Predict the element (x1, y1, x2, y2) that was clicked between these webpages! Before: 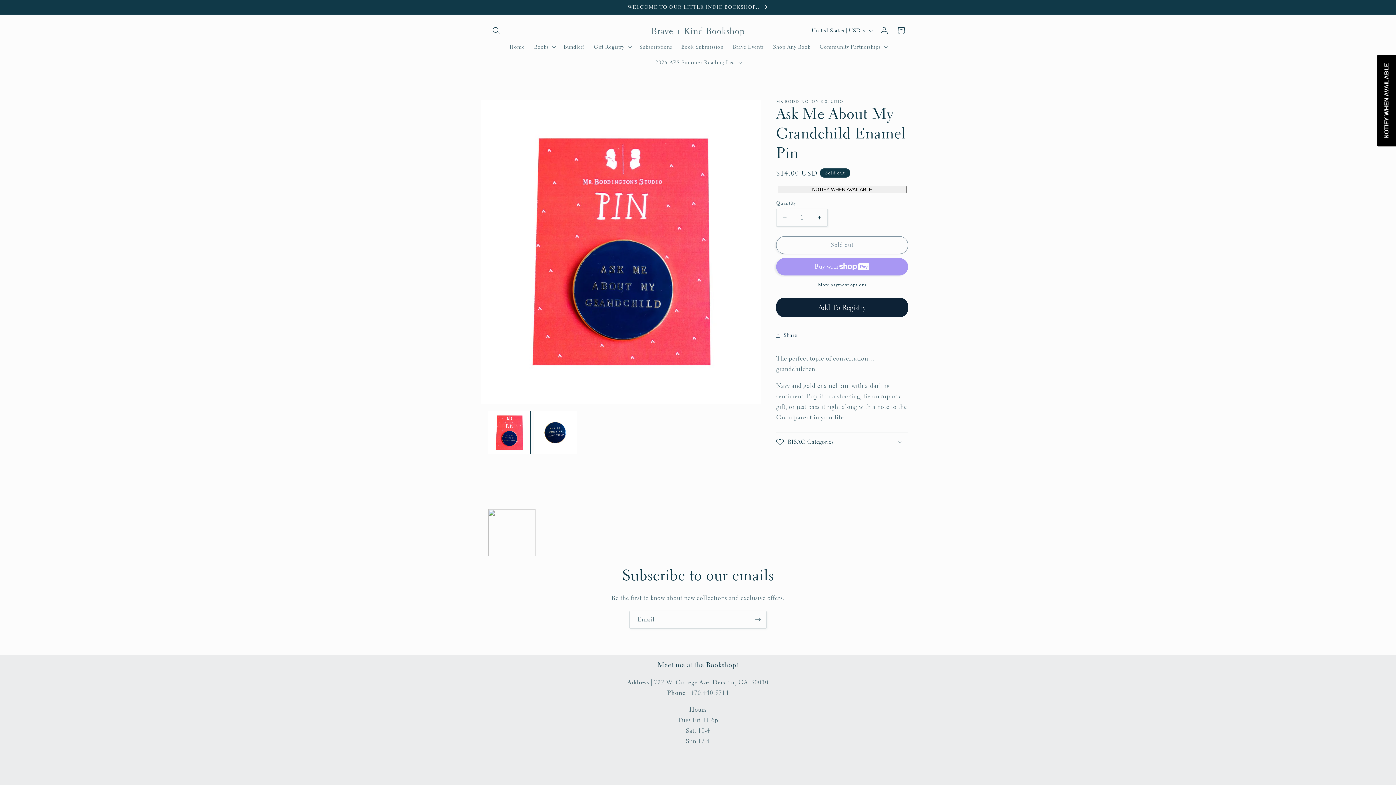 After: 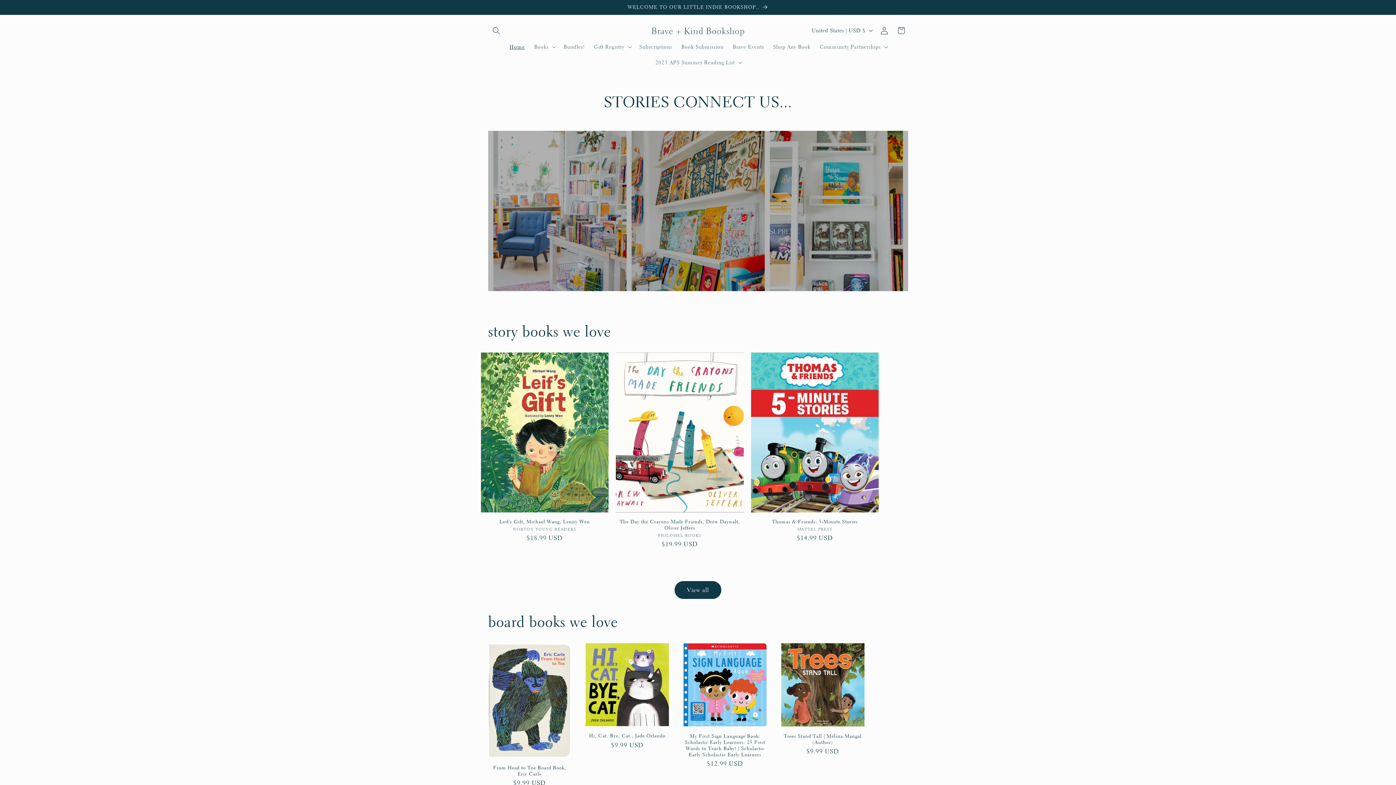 Action: bbox: (505, 38, 529, 54) label: Home